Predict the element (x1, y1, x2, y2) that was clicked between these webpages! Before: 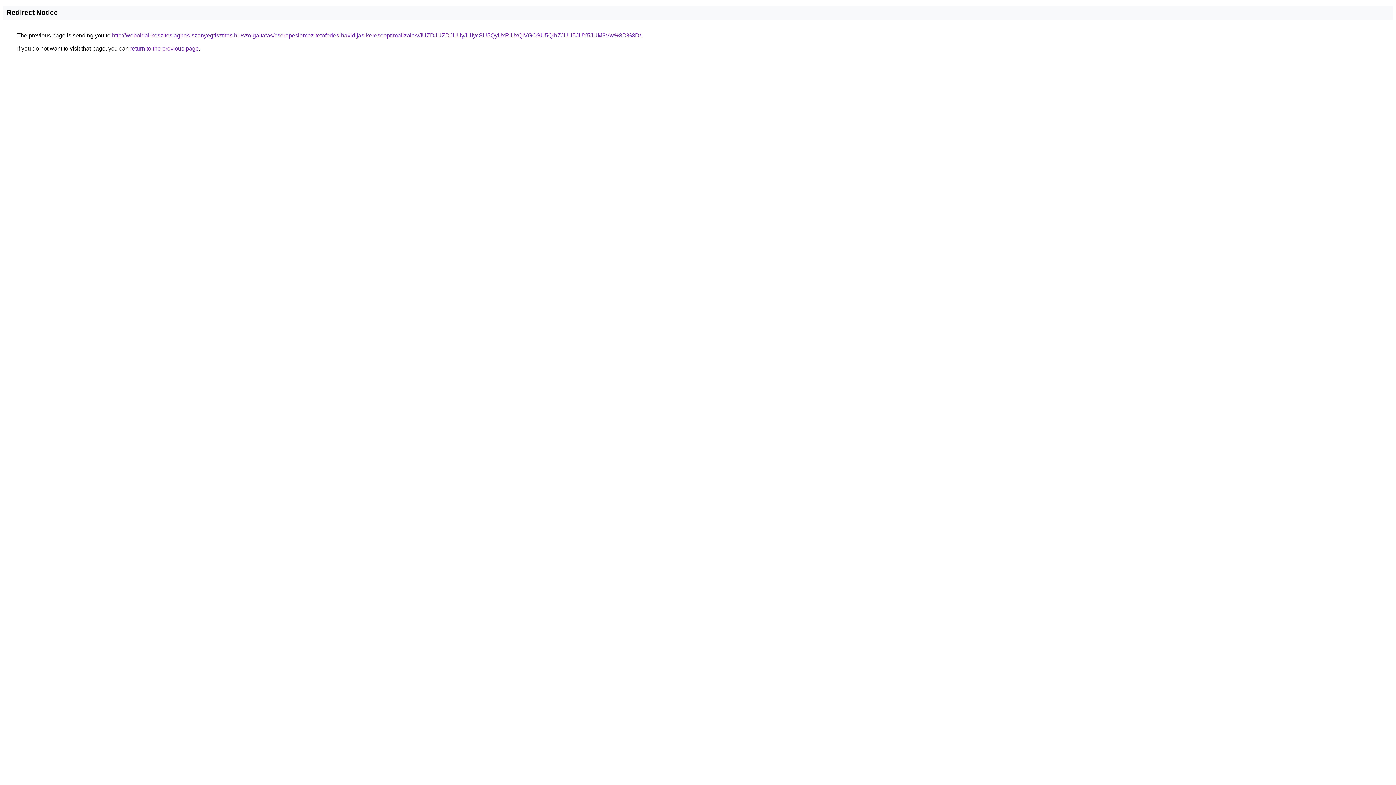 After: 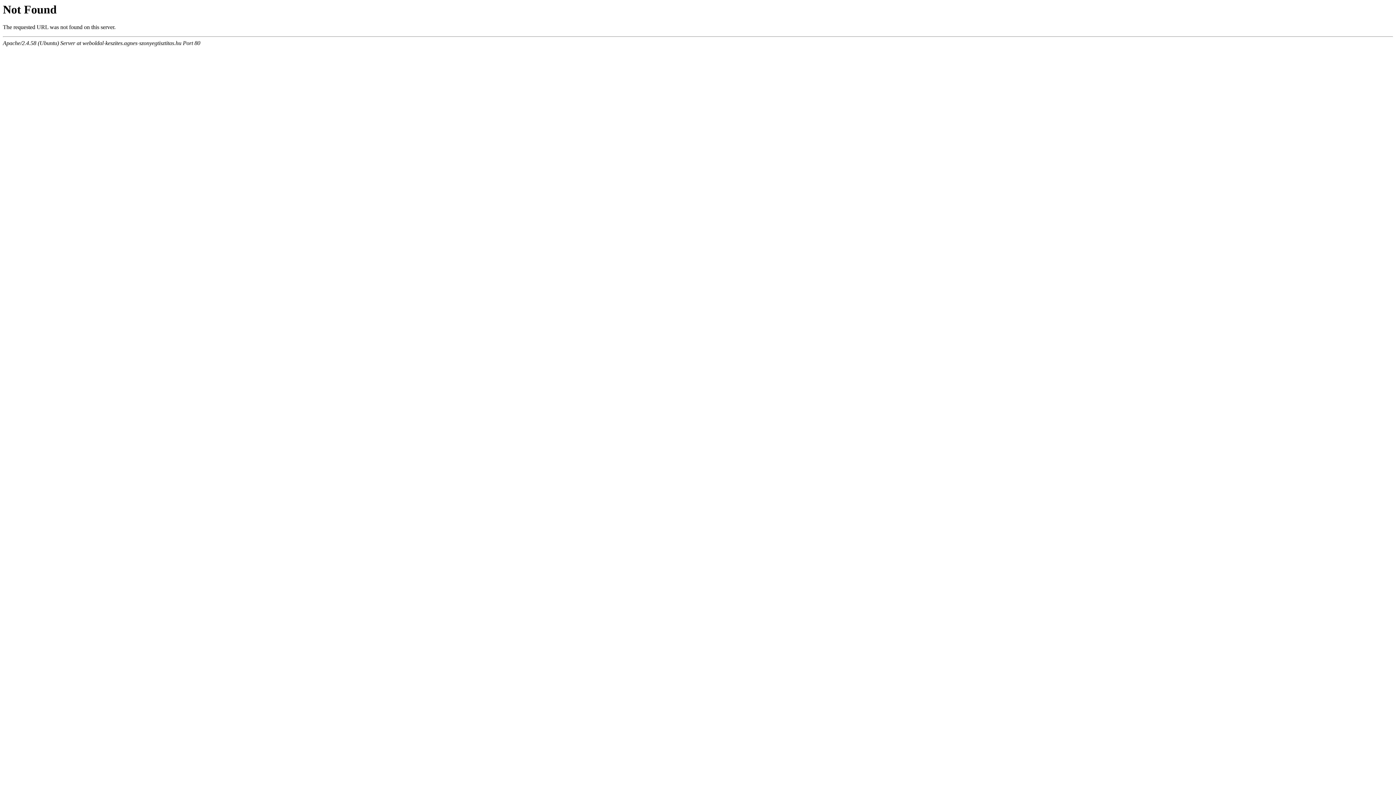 Action: bbox: (112, 32, 641, 38) label: http://weboldal-keszites.agnes-szonyegtisztitas.hu/szolgaltatas/cserepeslemez-tetofedes-havidijas-keresooptimalizalas/JUZDJUZDJUUyJUIycSU5QyUxRiUxQiVGOSU5QlhZJUU5JUY5JUM3Vw%3D%3D/